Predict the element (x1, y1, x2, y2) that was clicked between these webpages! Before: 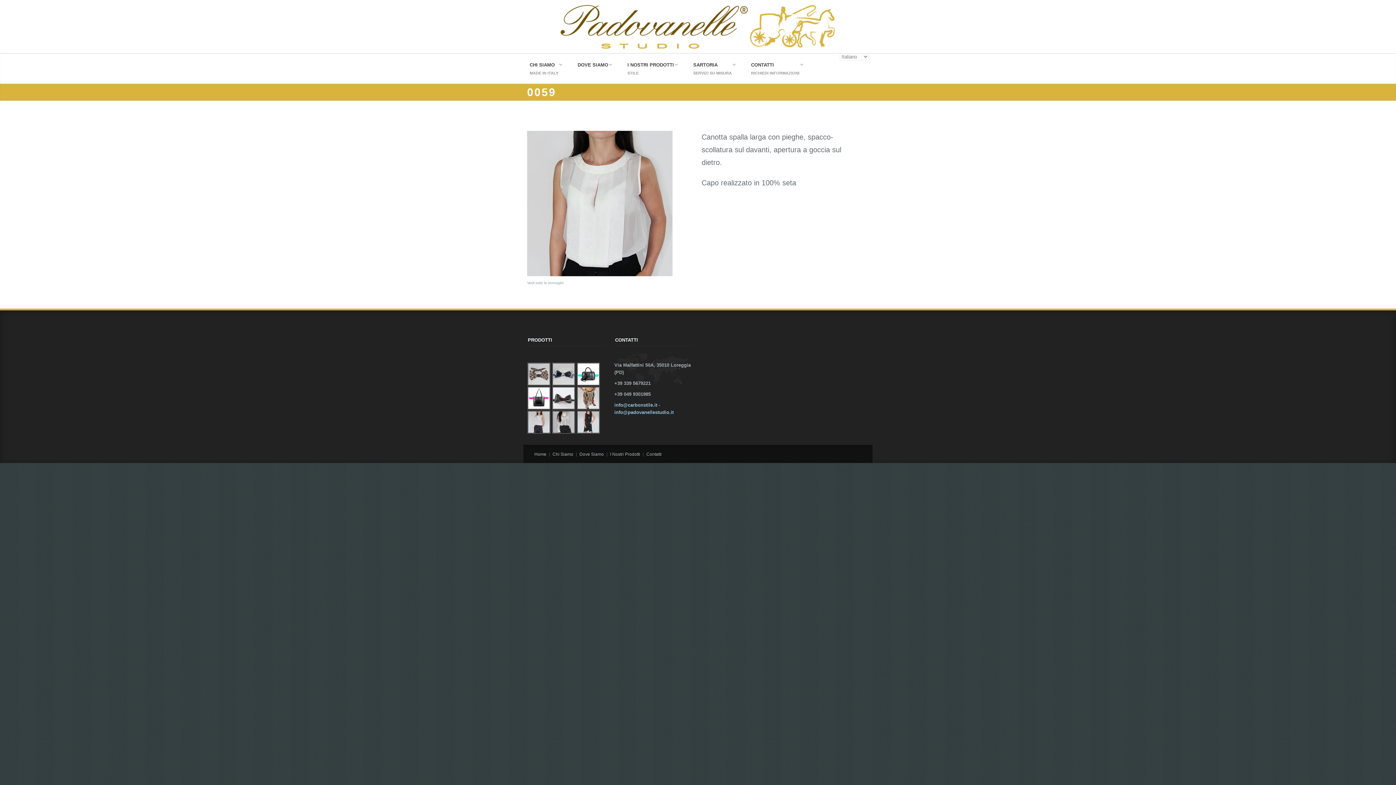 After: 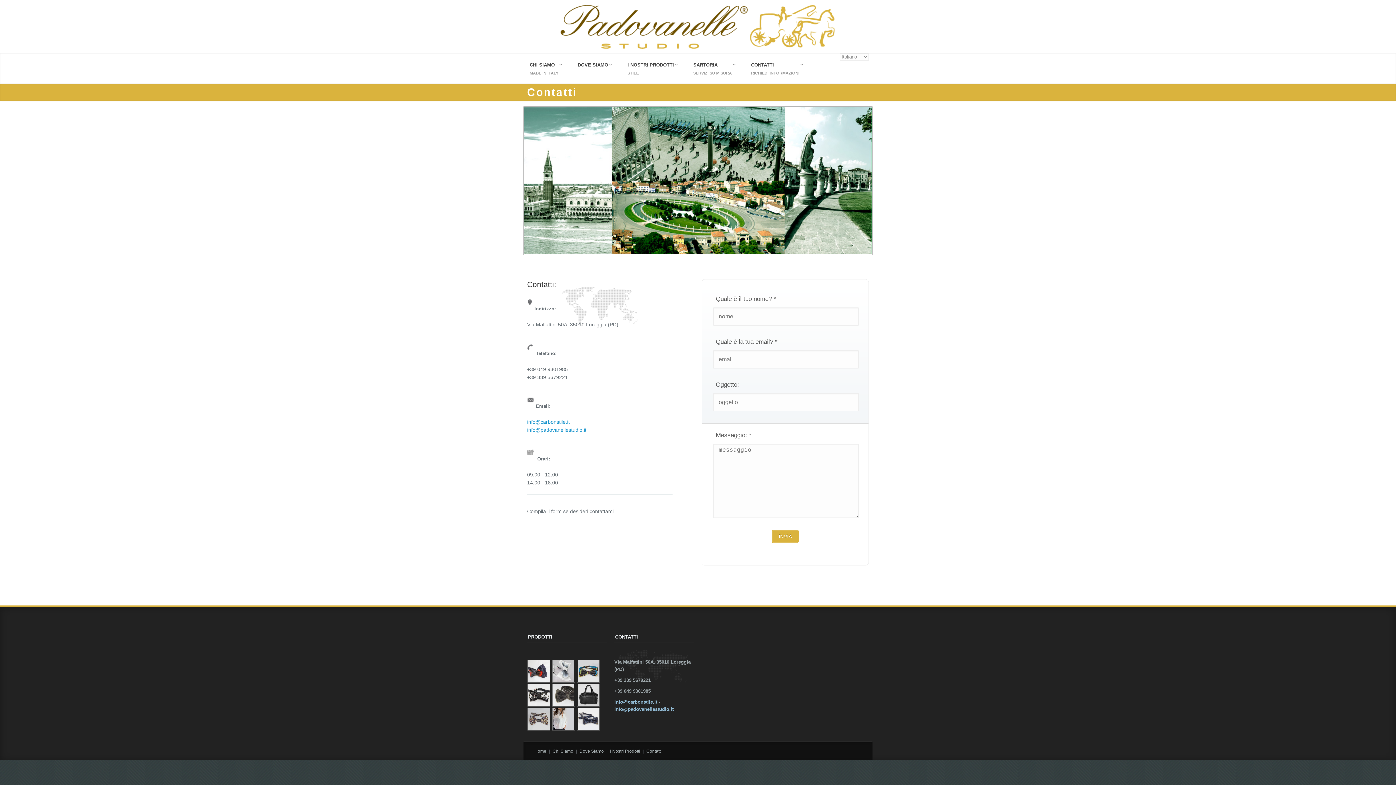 Action: bbox: (748, 52, 805, 83) label: CONTATTI